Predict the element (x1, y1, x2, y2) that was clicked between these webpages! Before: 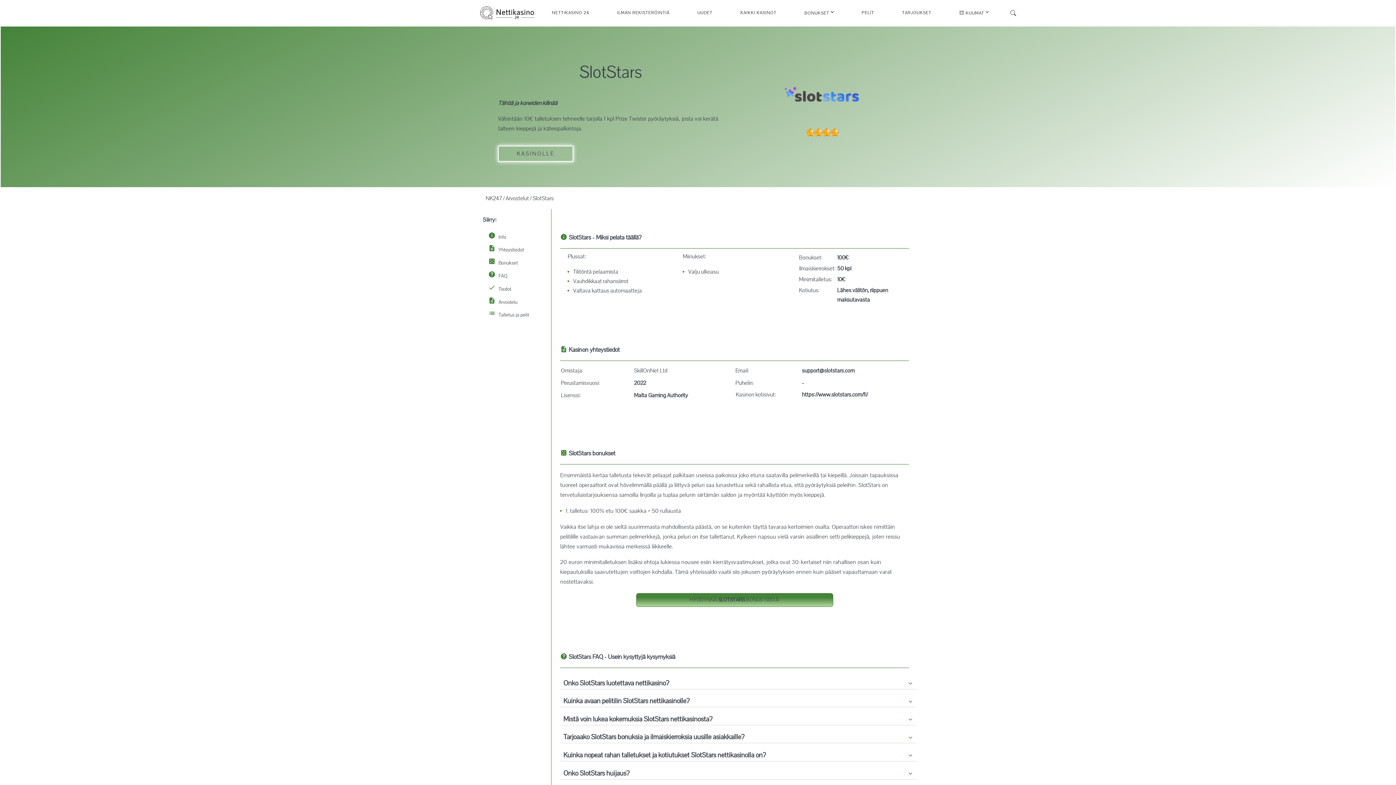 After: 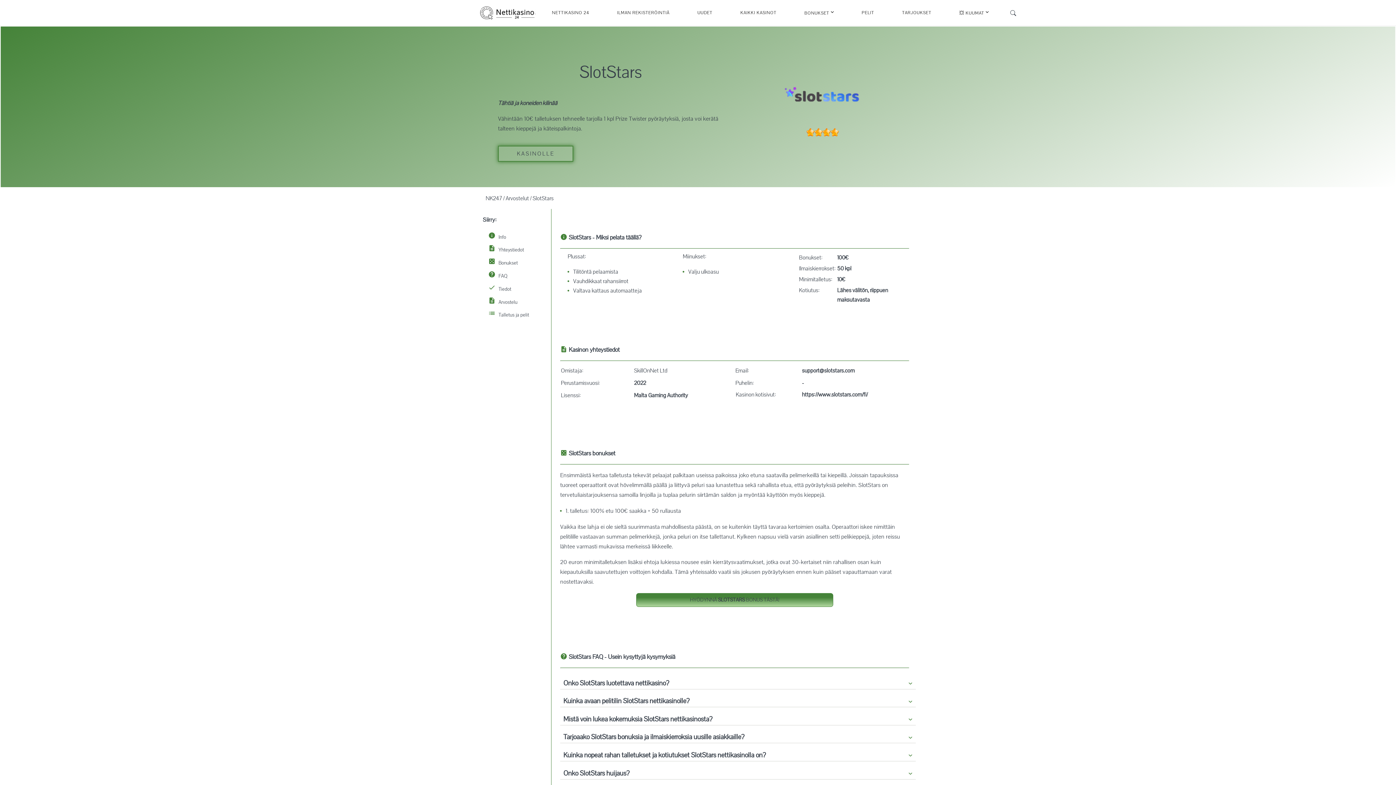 Action: label: KASINOLLE bbox: (498, 145, 573, 161)